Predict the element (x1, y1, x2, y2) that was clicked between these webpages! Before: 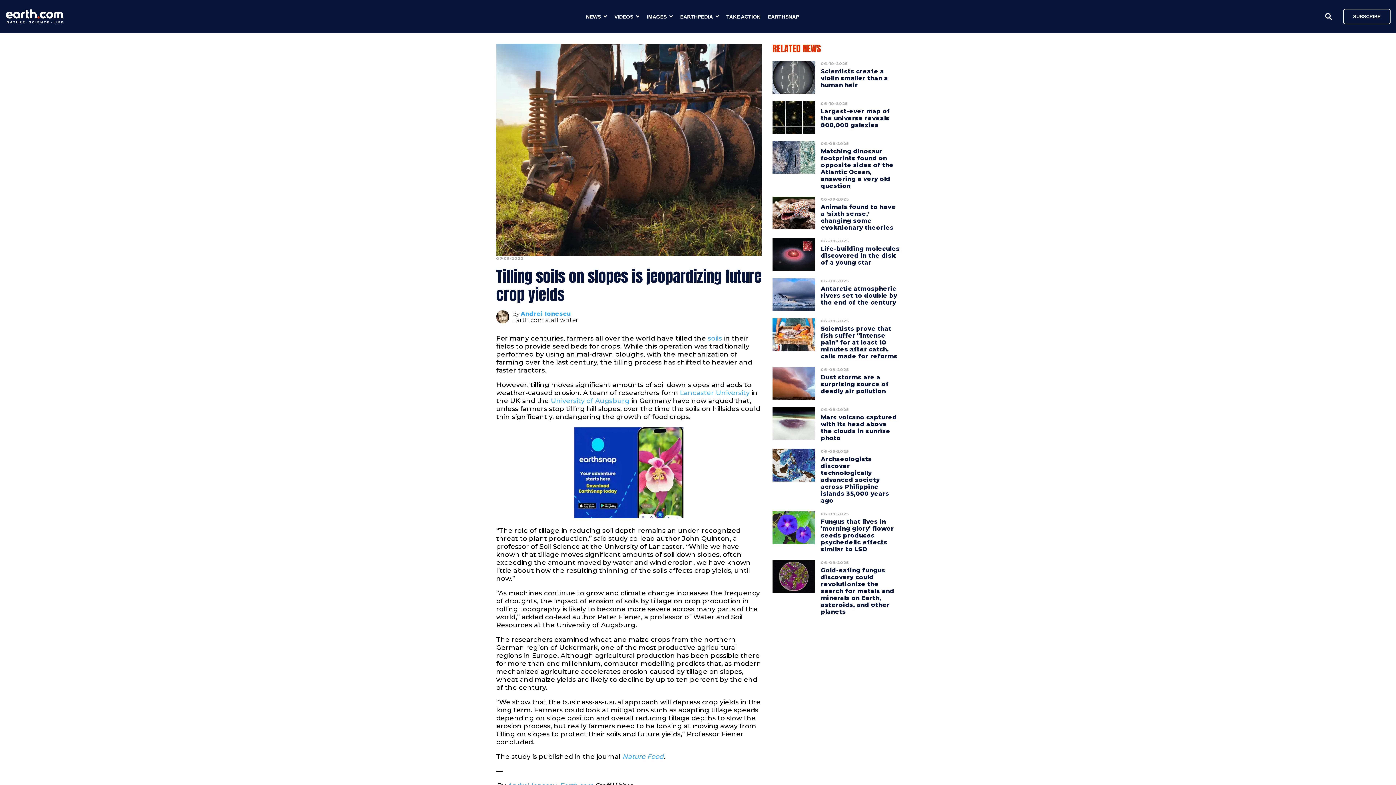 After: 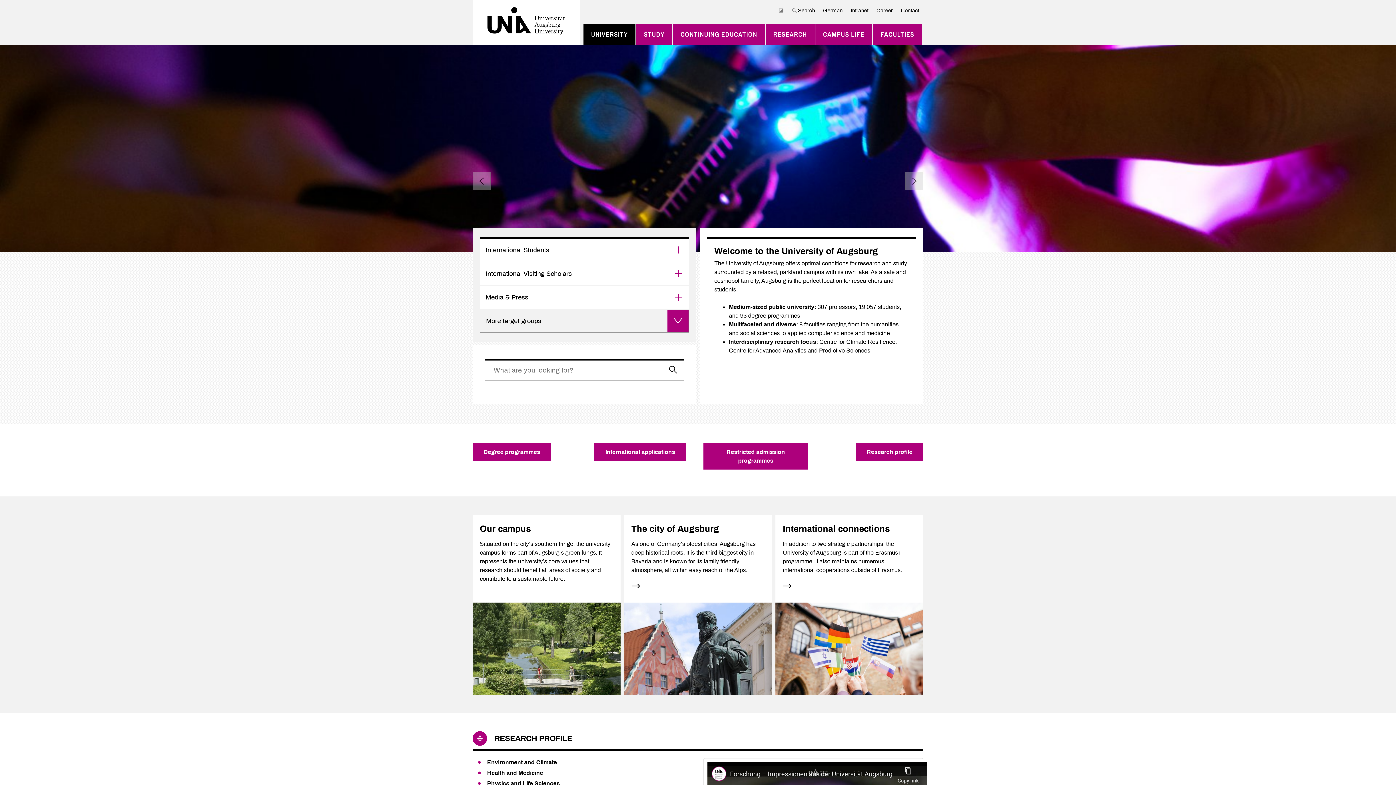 Action: label: University of Augsburg bbox: (550, 397, 629, 405)